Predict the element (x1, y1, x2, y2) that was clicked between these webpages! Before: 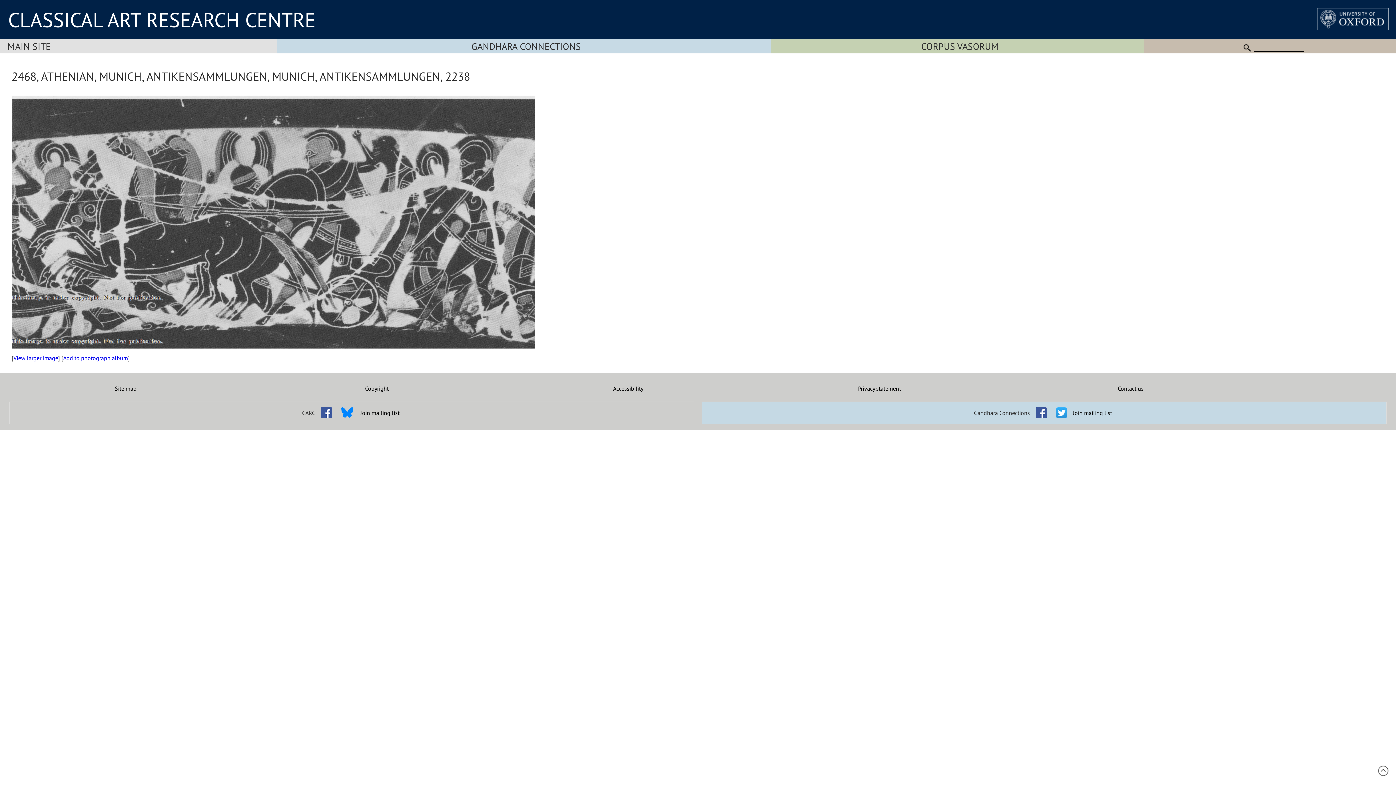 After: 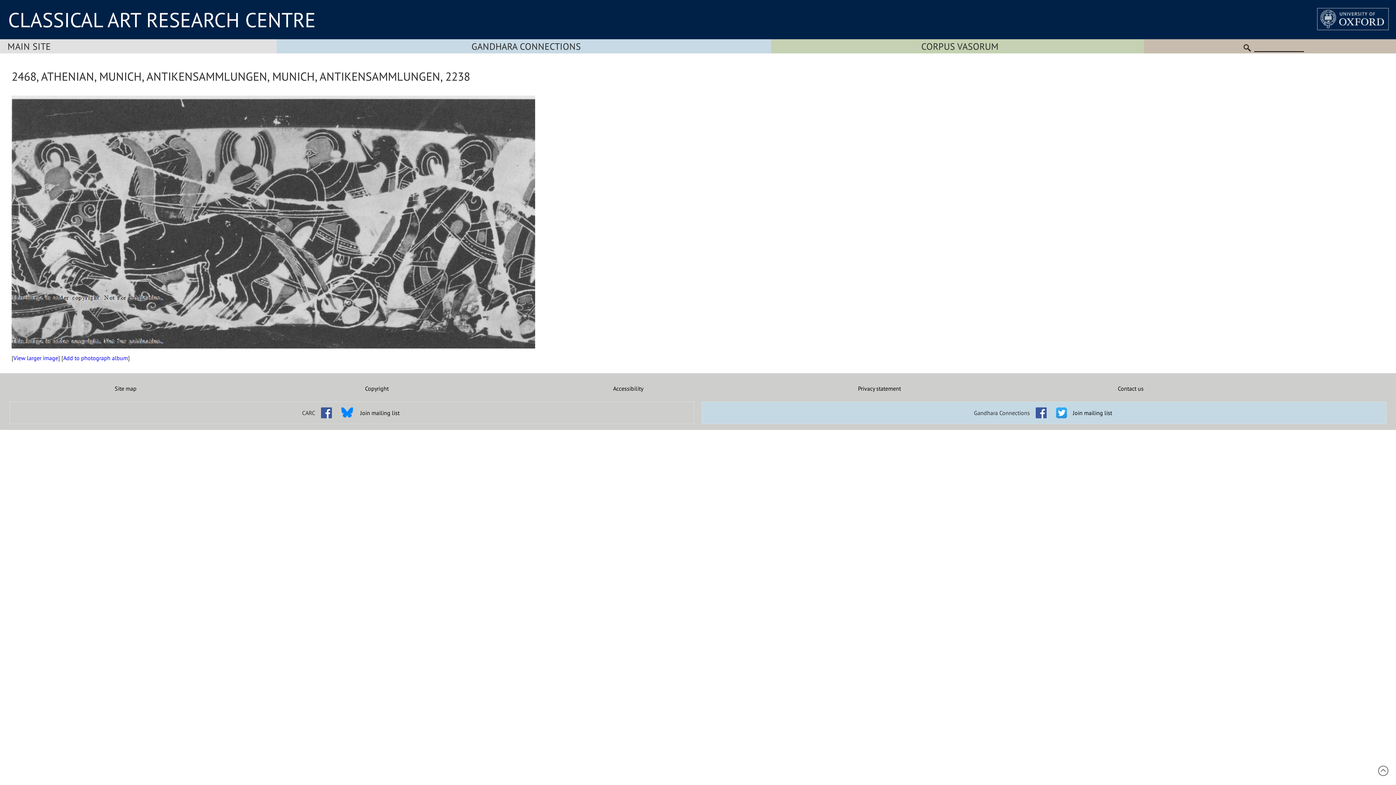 Action: bbox: (317, 404, 335, 411)